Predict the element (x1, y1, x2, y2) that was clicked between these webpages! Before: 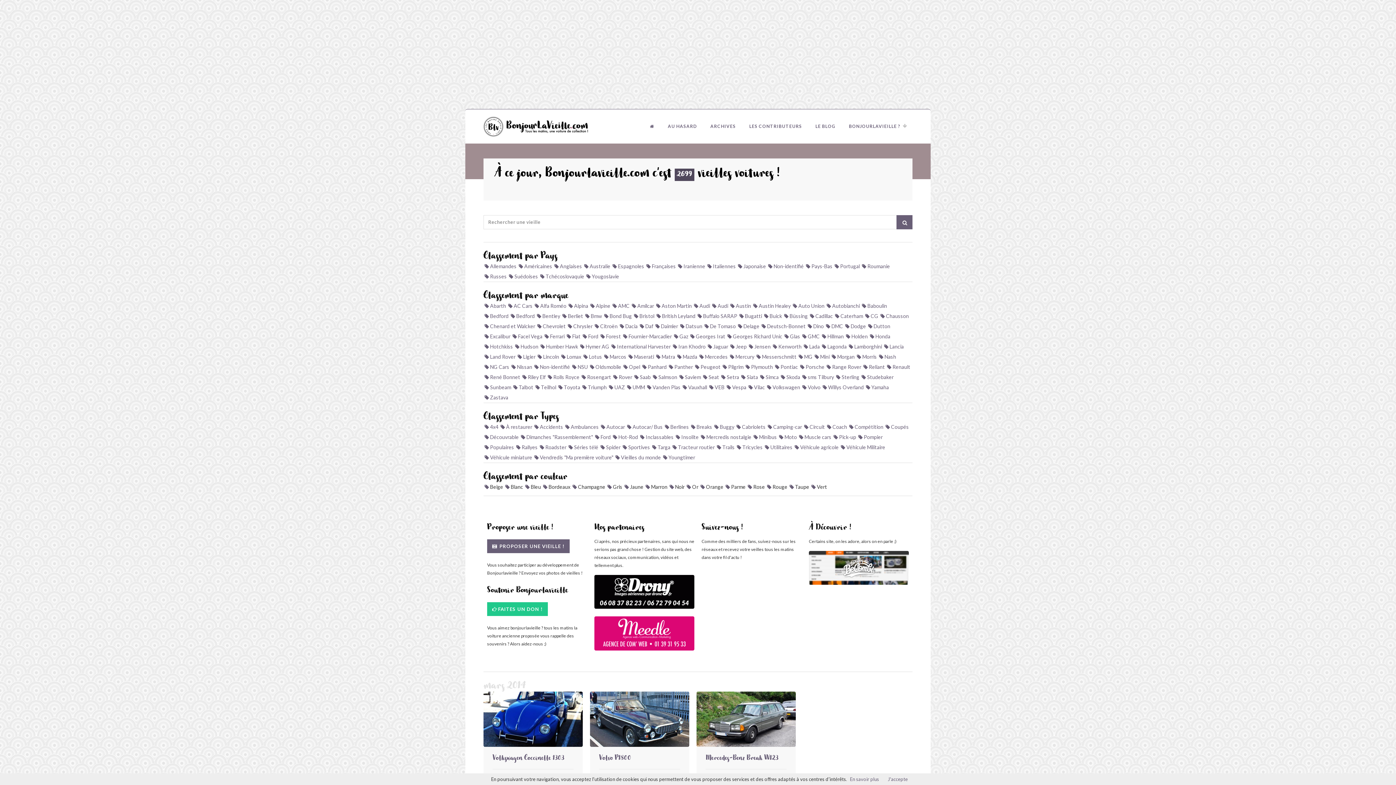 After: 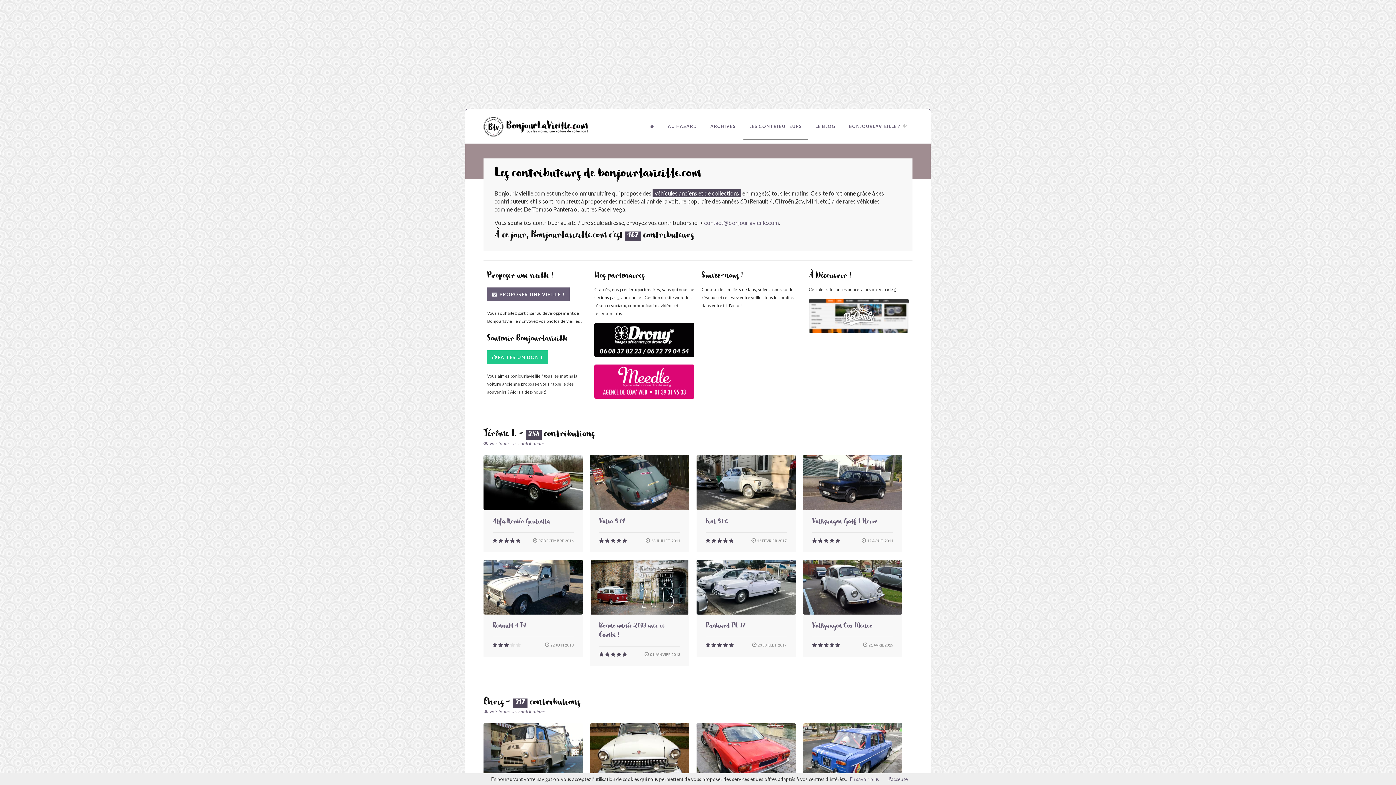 Action: label: LES CONTRIBUTEURS bbox: (743, 113, 808, 140)